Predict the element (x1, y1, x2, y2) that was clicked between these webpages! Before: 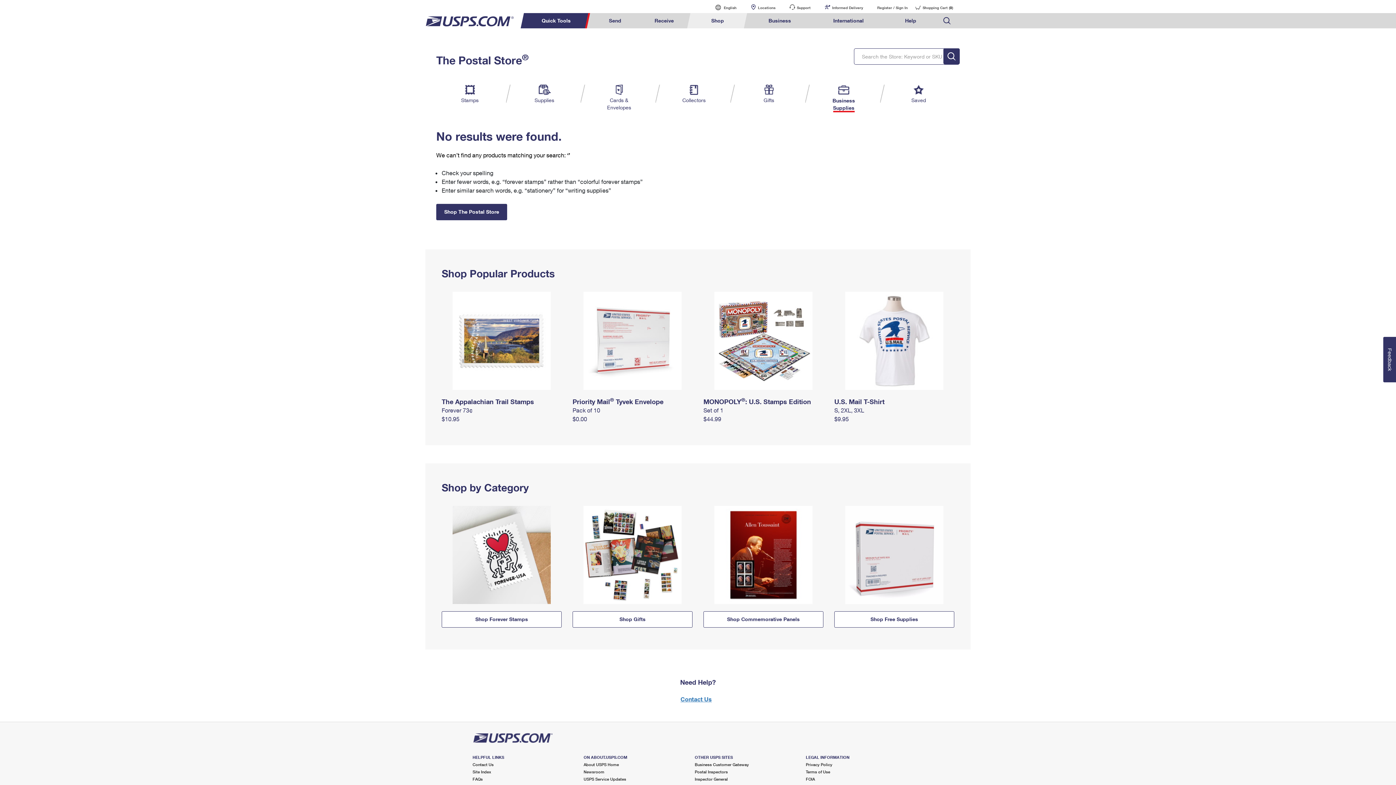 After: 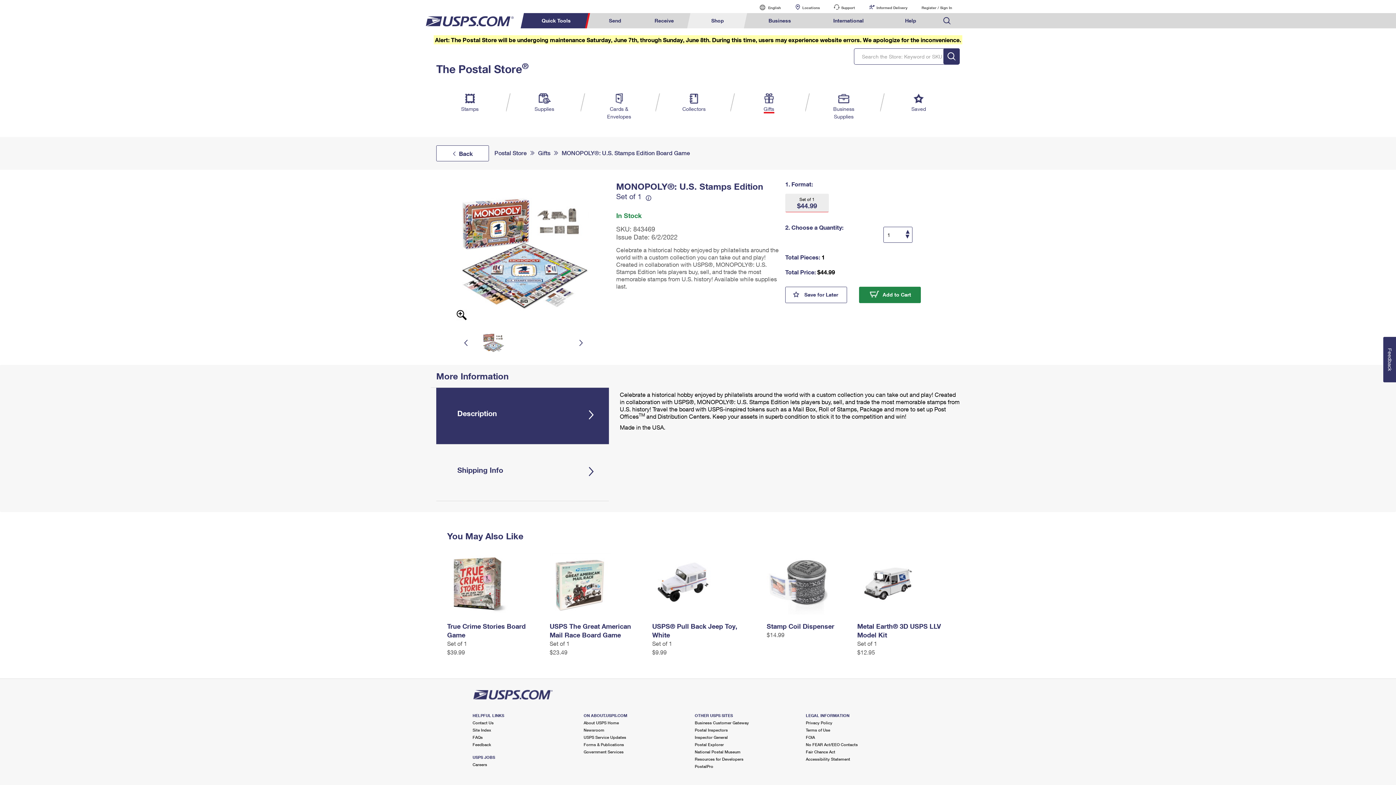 Action: bbox: (703, 406, 723, 413) label: Set of 1